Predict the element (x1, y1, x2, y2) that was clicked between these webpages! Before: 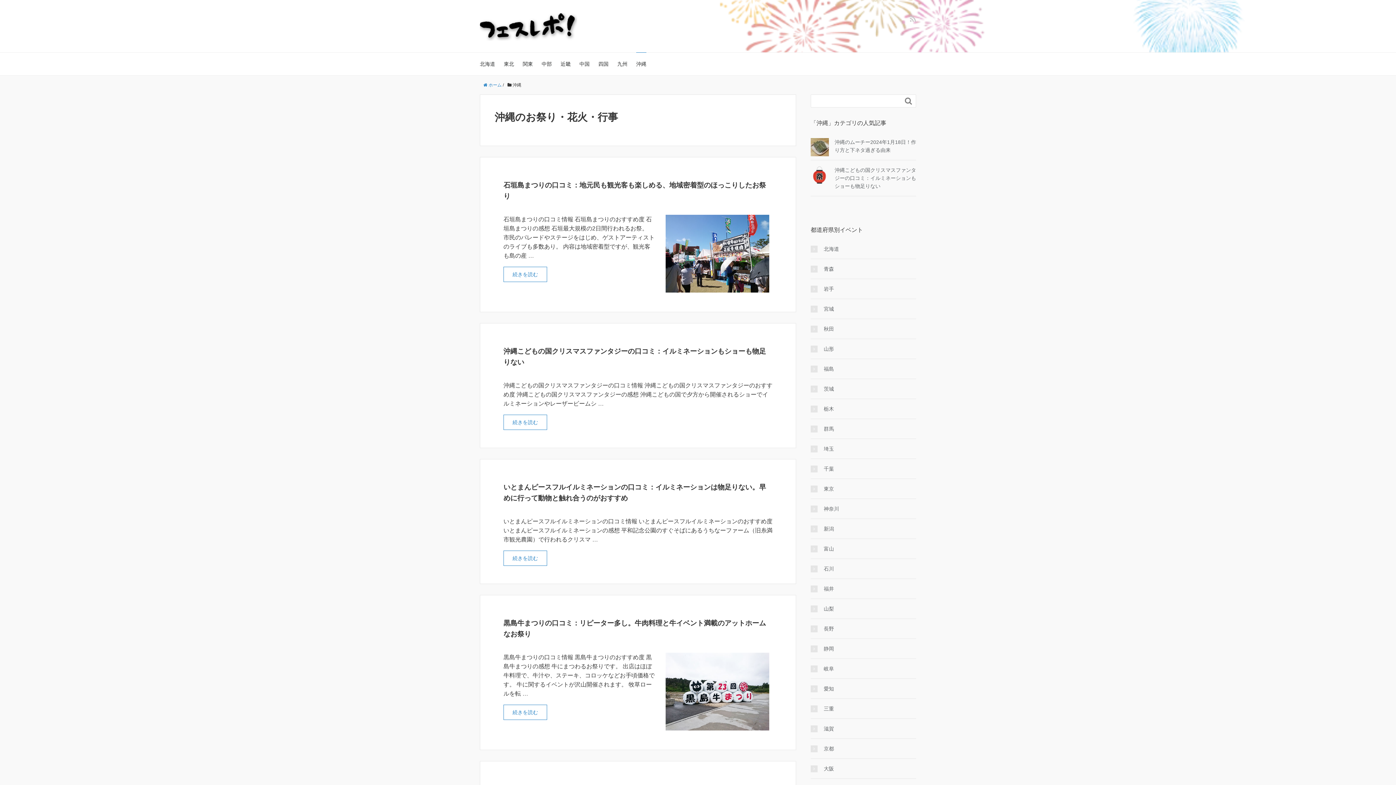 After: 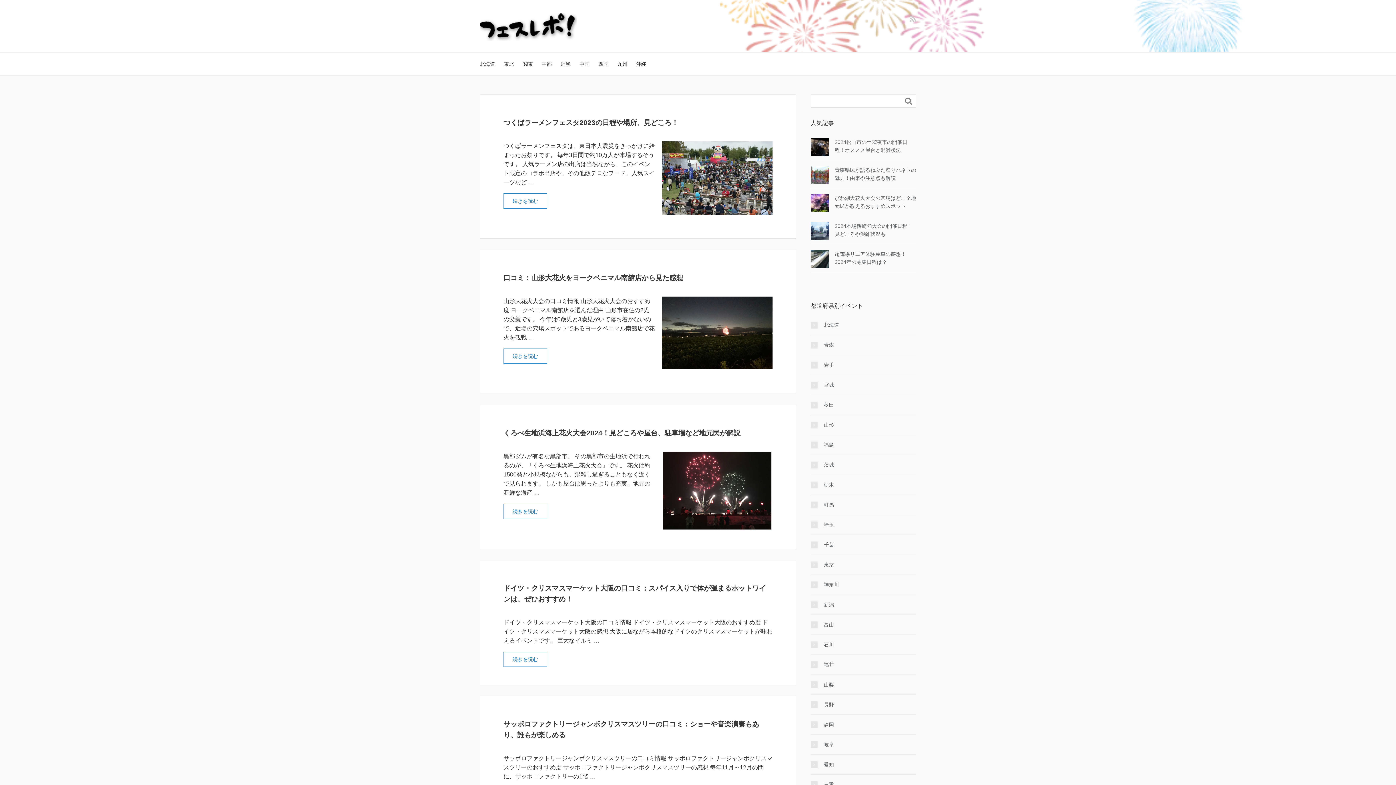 Action: bbox: (483, 82, 501, 87) label:  ホーム